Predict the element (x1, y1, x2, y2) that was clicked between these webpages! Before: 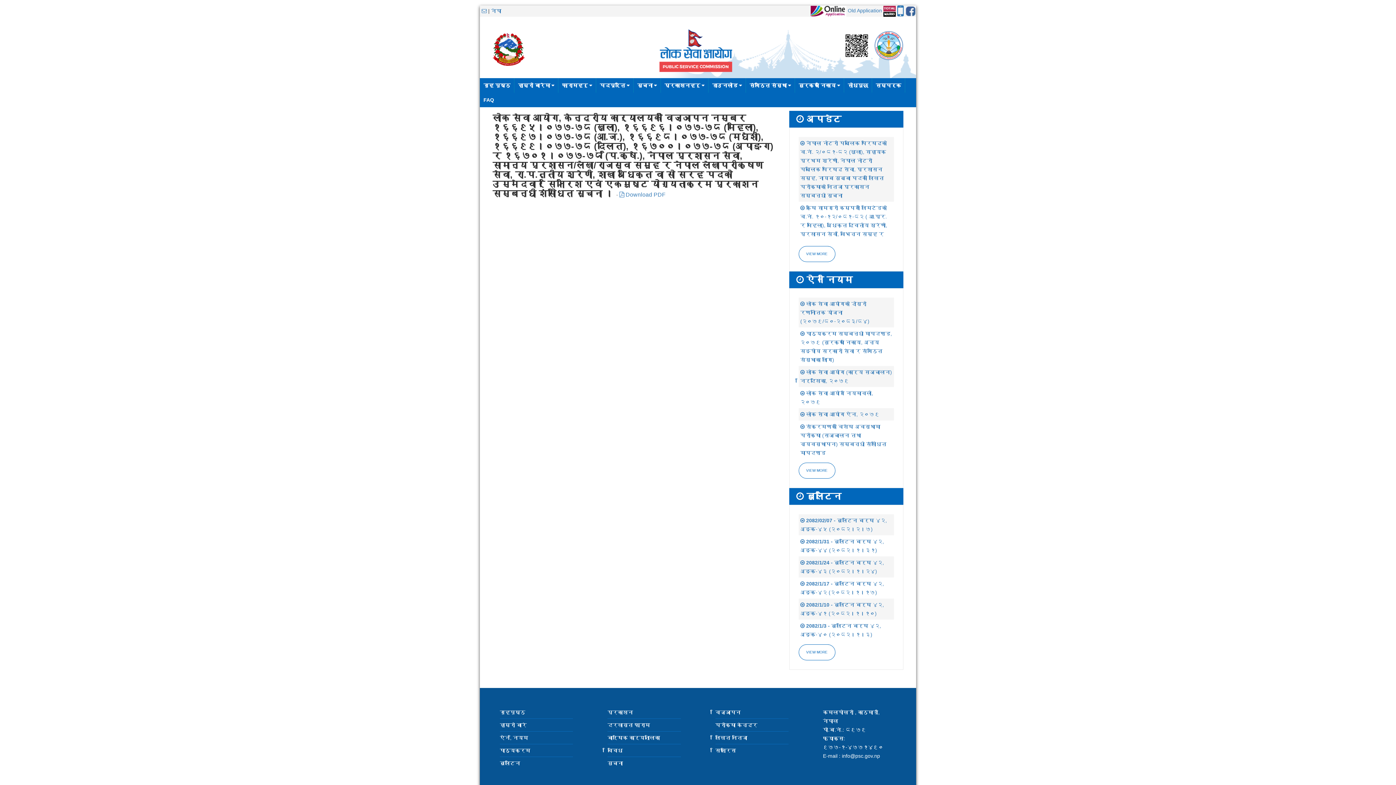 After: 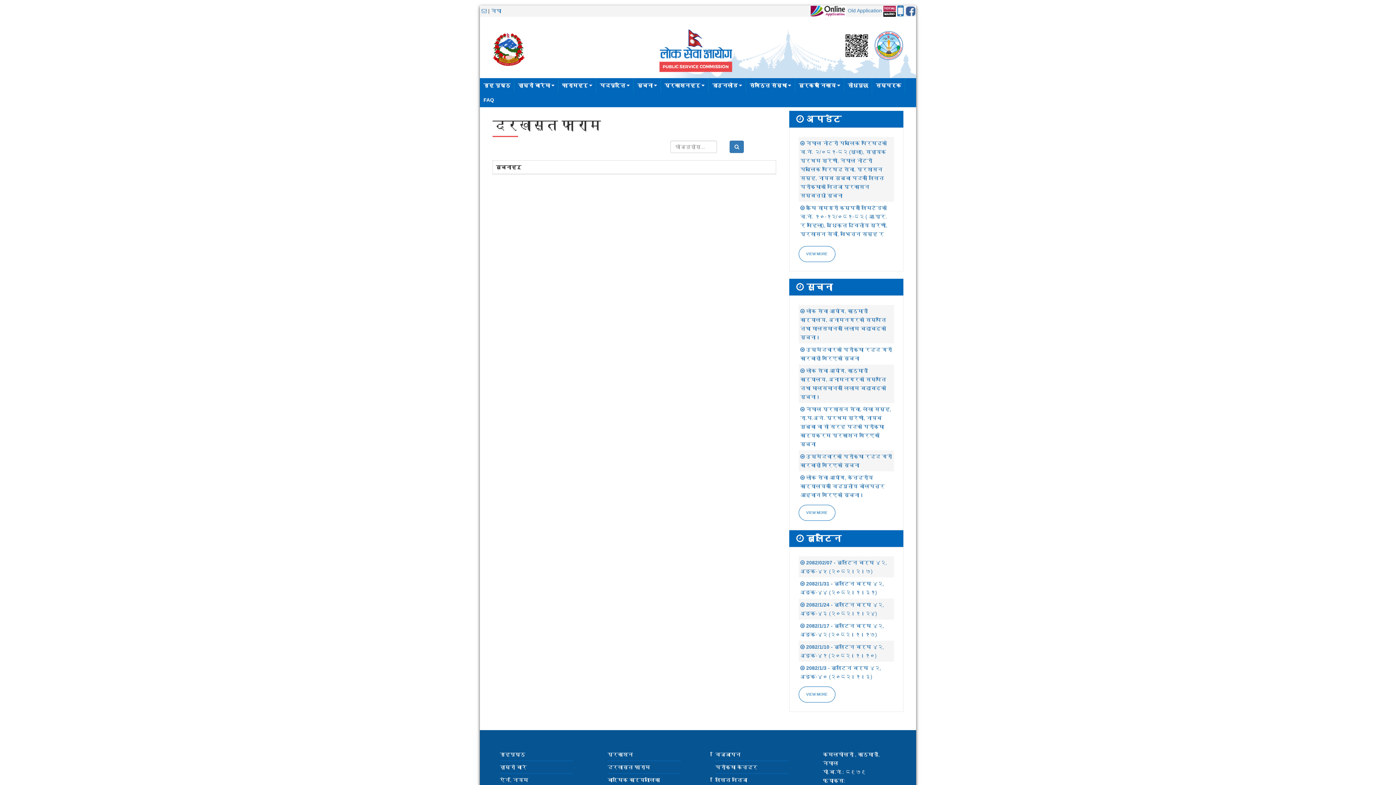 Action: bbox: (607, 722, 650, 728) label: दरखास्त फाराम